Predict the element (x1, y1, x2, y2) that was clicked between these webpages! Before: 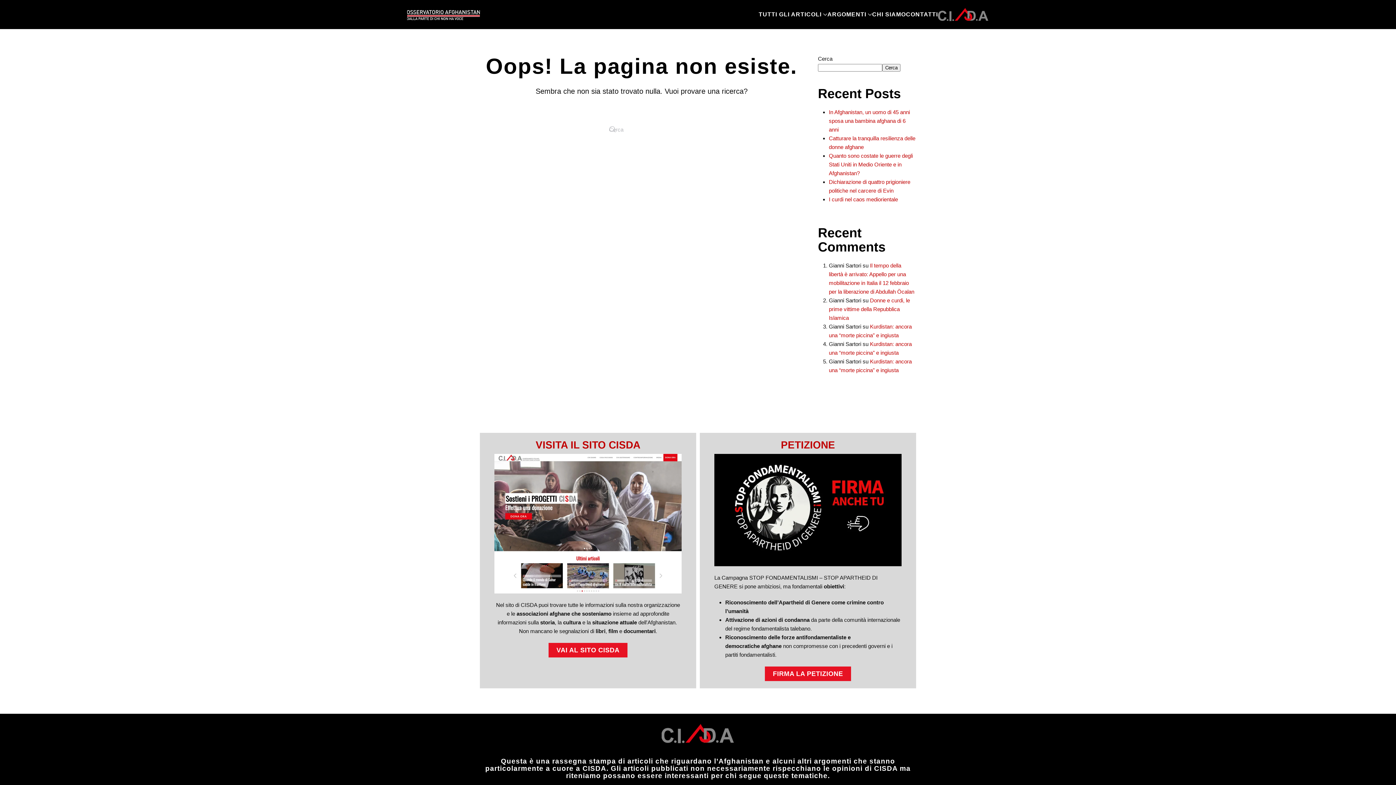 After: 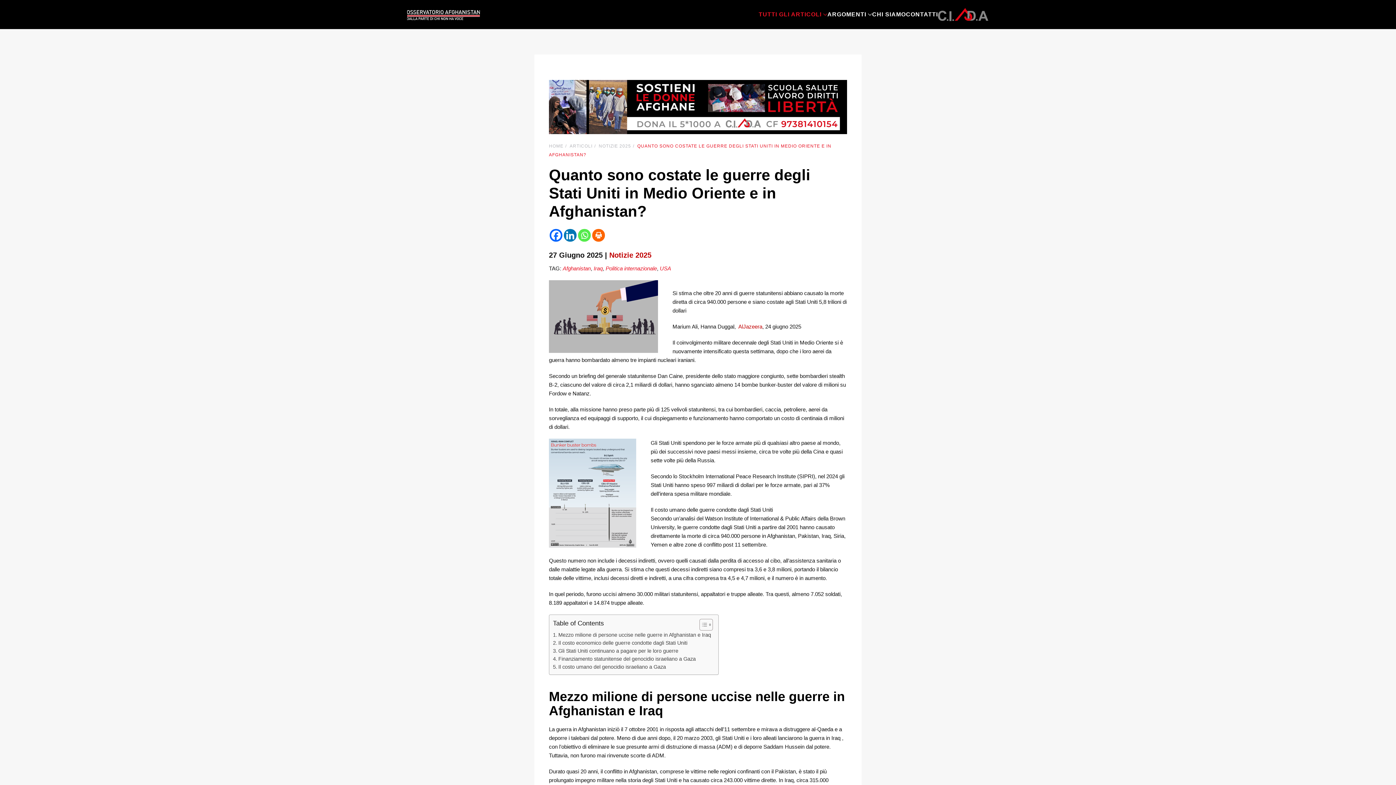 Action: bbox: (829, 152, 913, 176) label: Quanto sono costate le guerre degli Stati Uniti in Medio Oriente e in Afghanistan?